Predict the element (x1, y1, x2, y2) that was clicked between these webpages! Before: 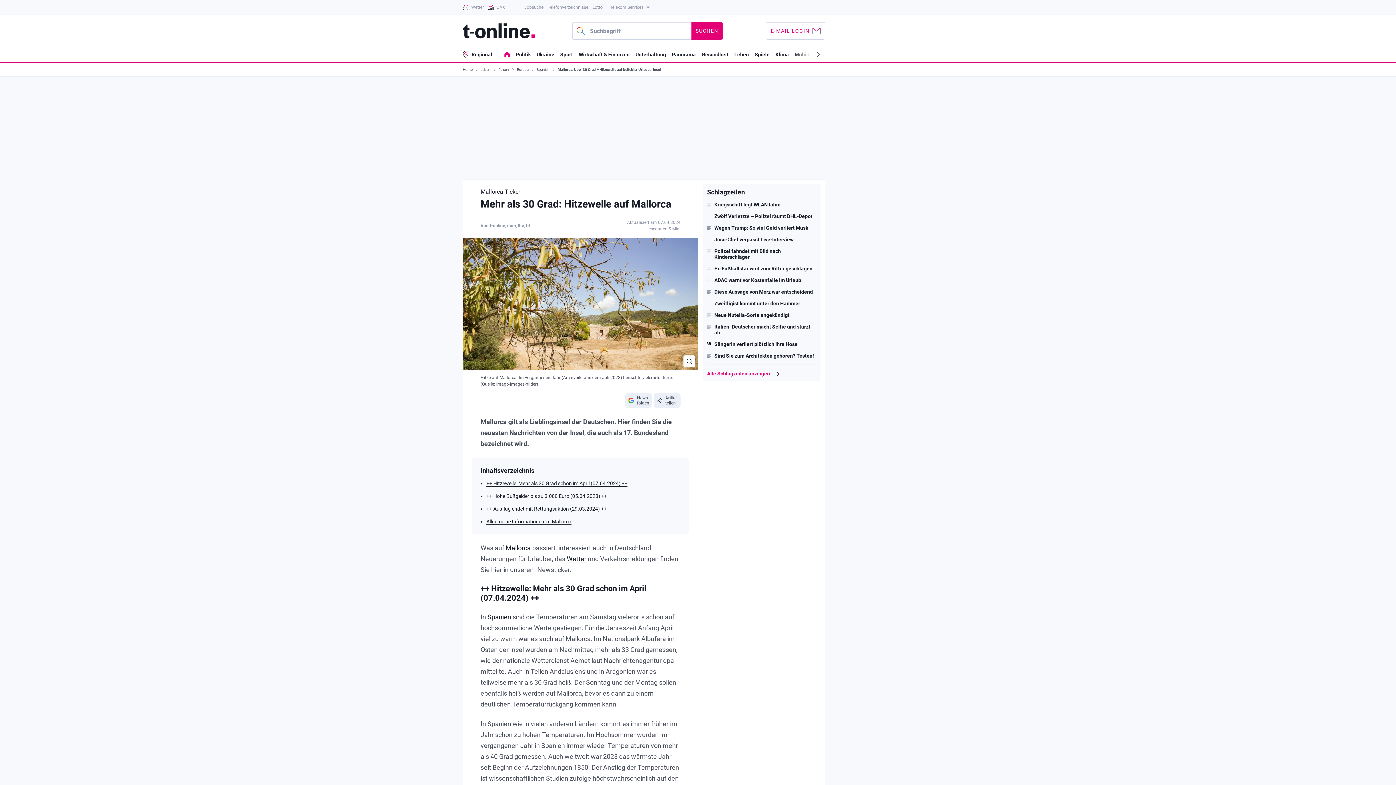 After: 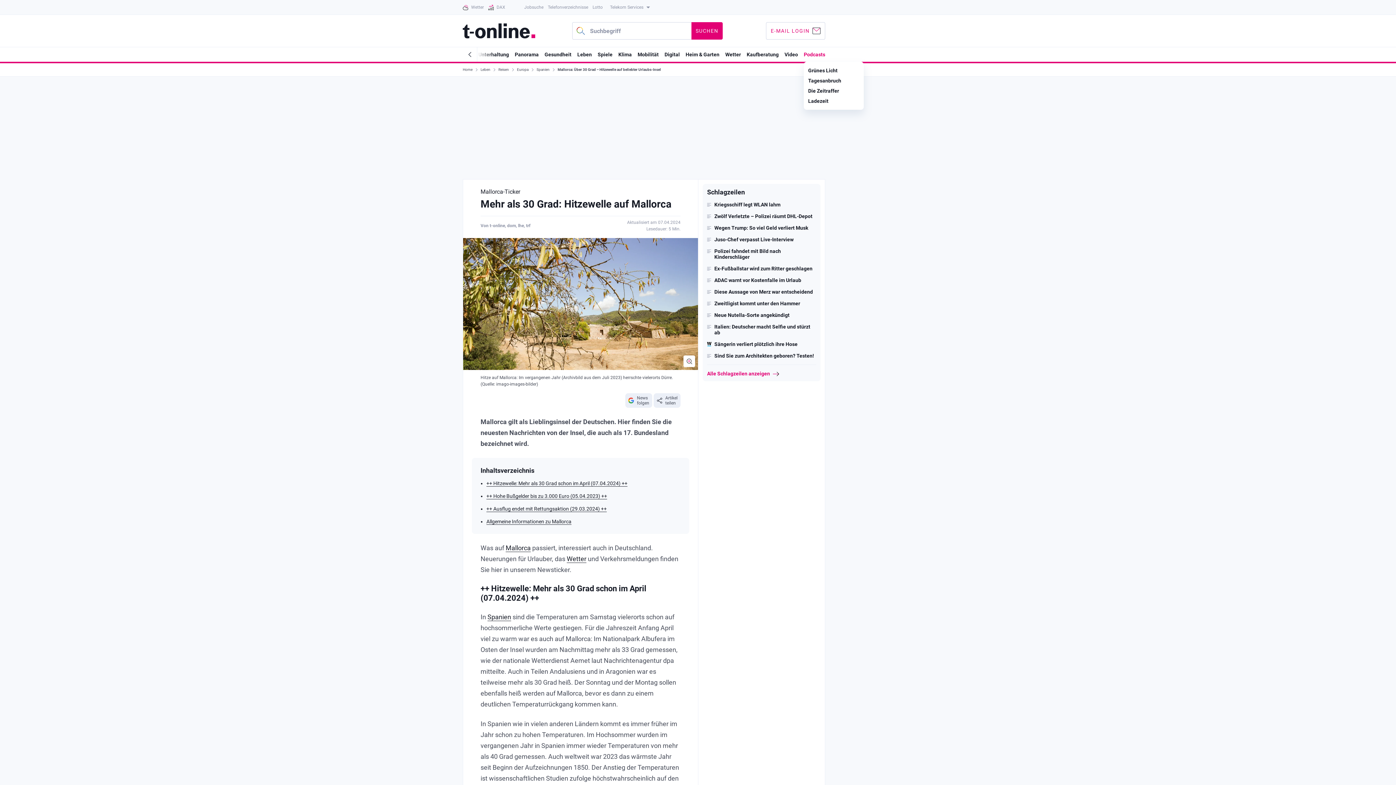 Action: bbox: (810, 47, 825, 61)